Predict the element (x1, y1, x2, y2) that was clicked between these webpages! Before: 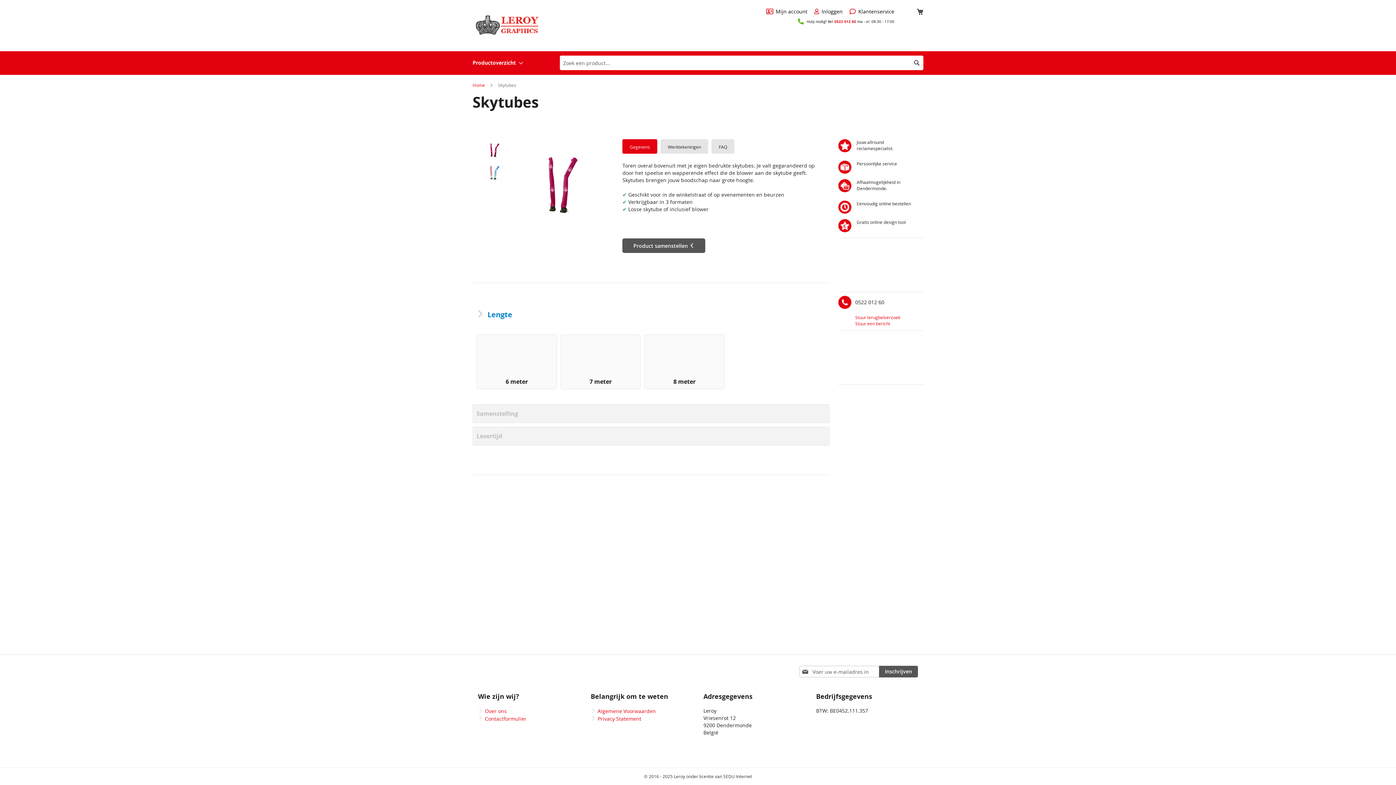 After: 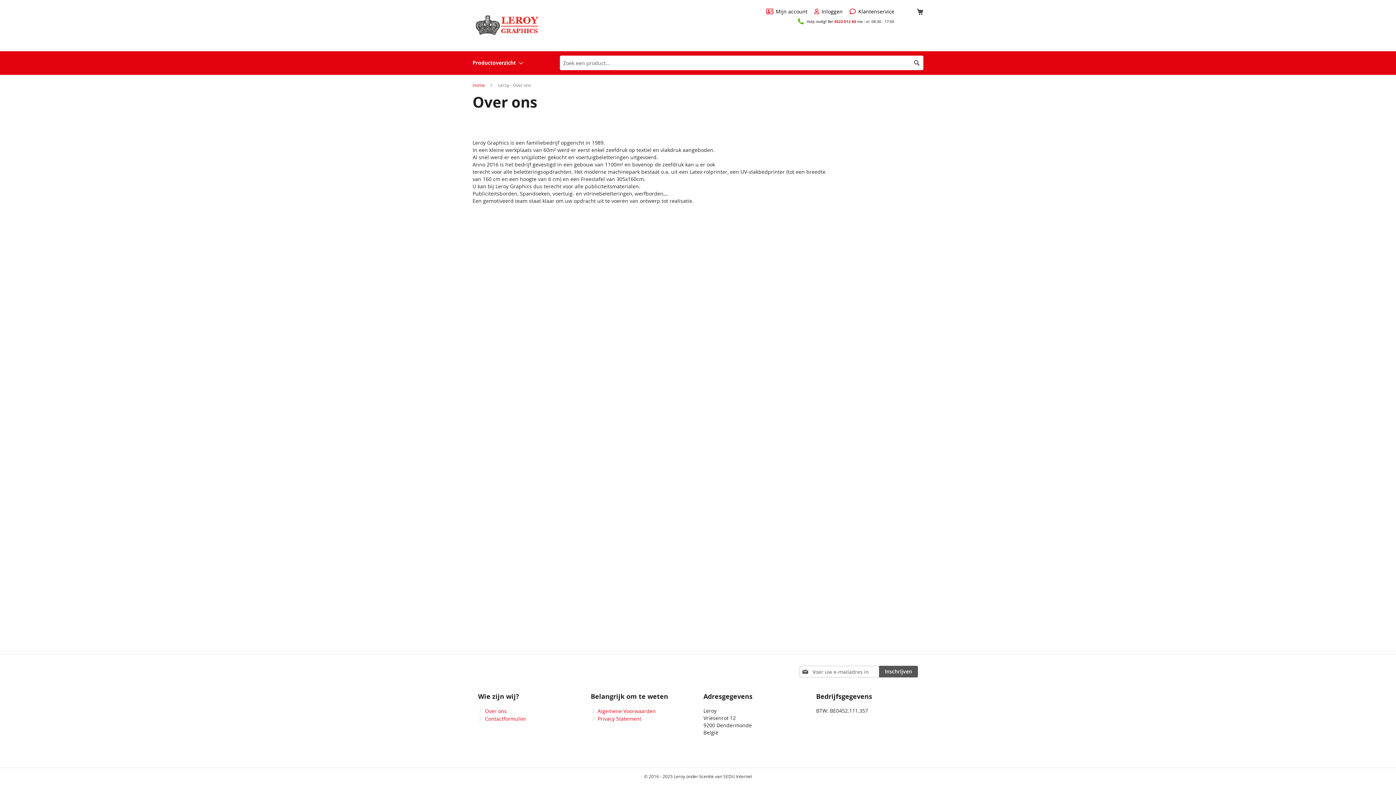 Action: bbox: (485, 708, 506, 714) label: Over ons